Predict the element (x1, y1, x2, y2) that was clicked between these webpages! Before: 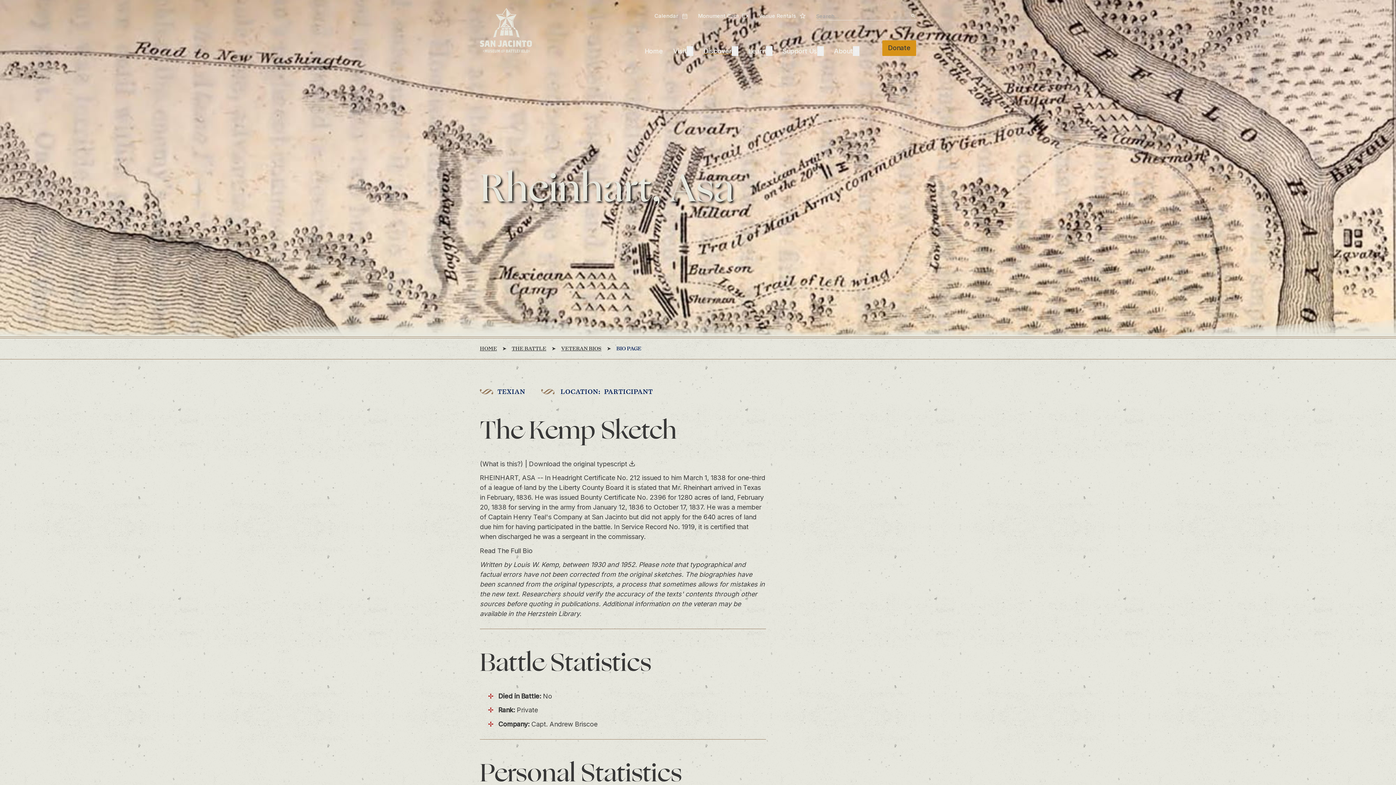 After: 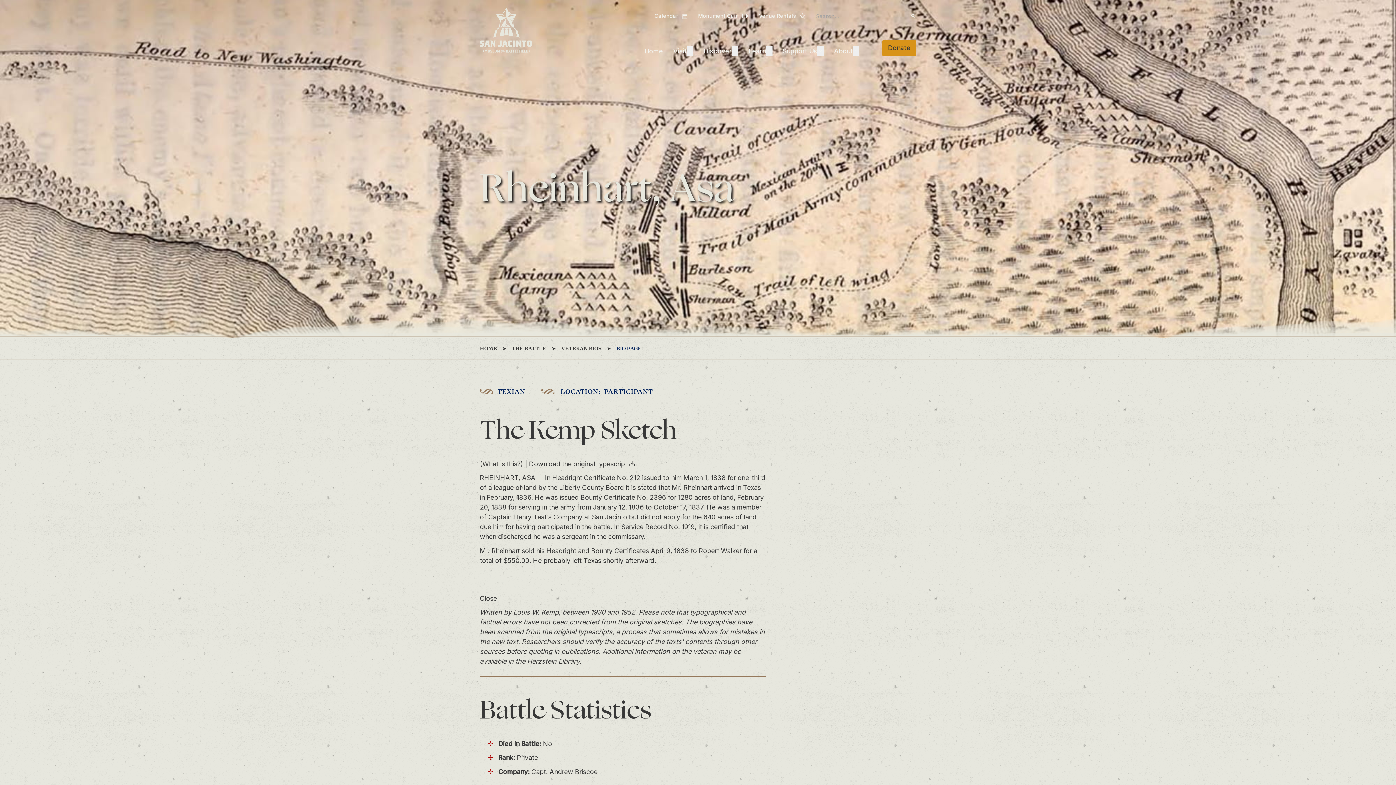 Action: bbox: (480, 547, 532, 554) label: Read The Full Bio